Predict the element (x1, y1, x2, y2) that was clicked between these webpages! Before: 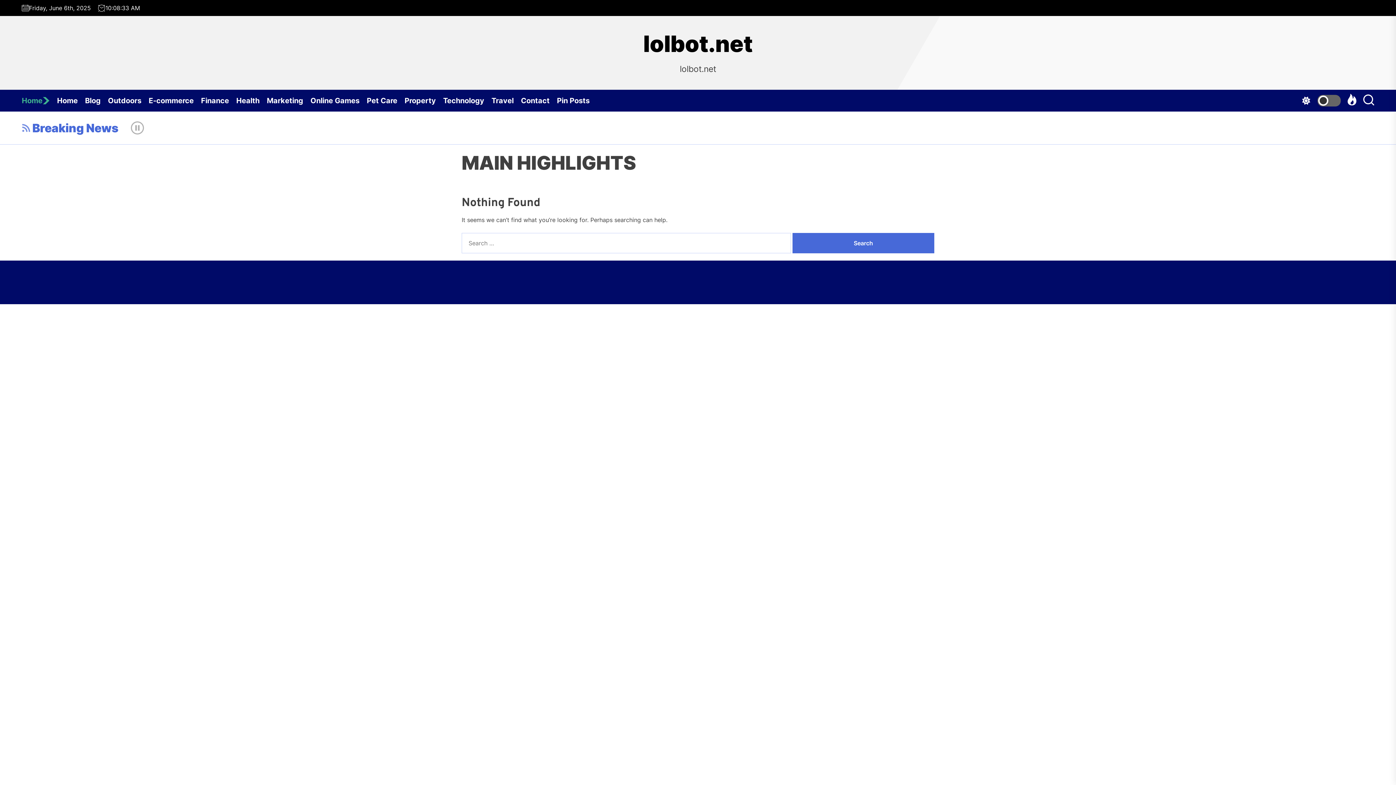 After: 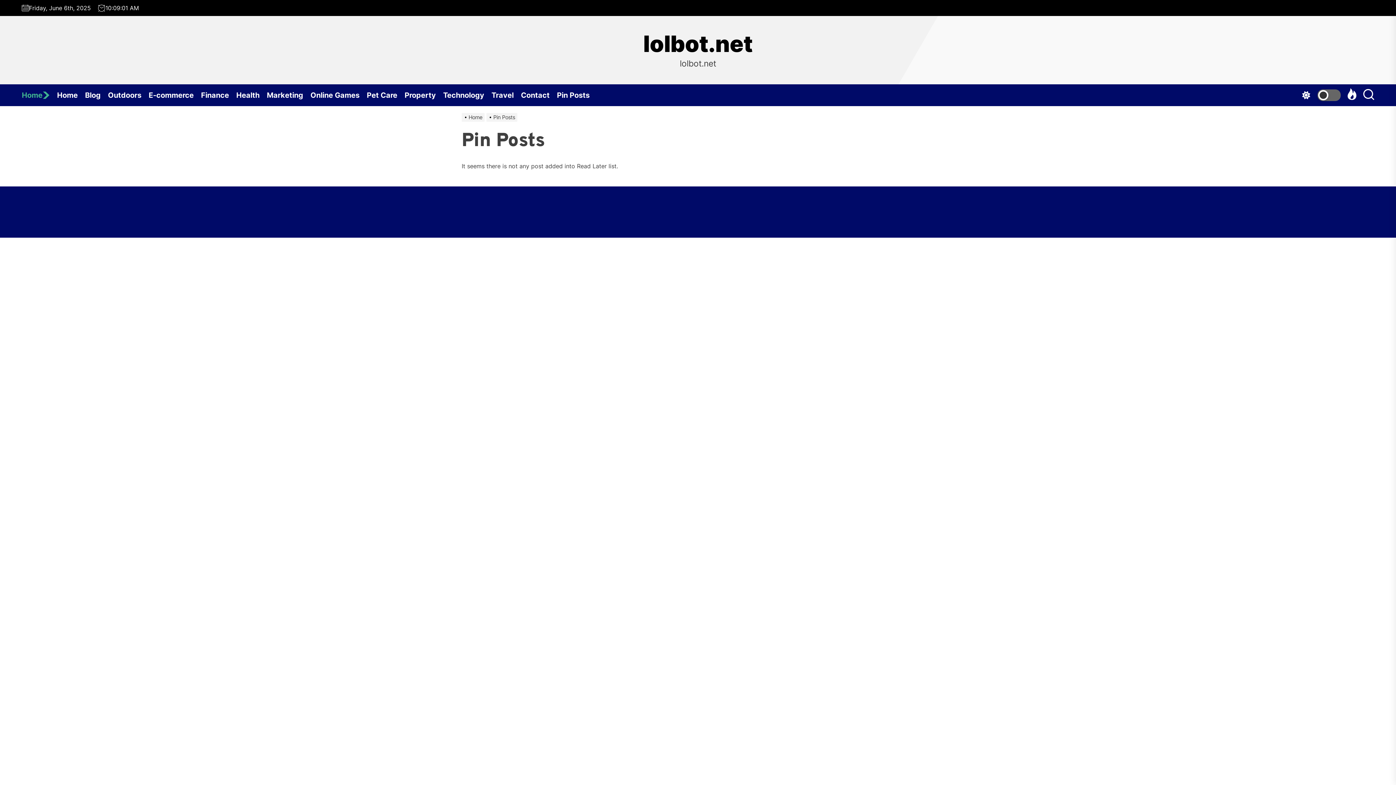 Action: bbox: (557, 89, 597, 111) label: Pin Posts